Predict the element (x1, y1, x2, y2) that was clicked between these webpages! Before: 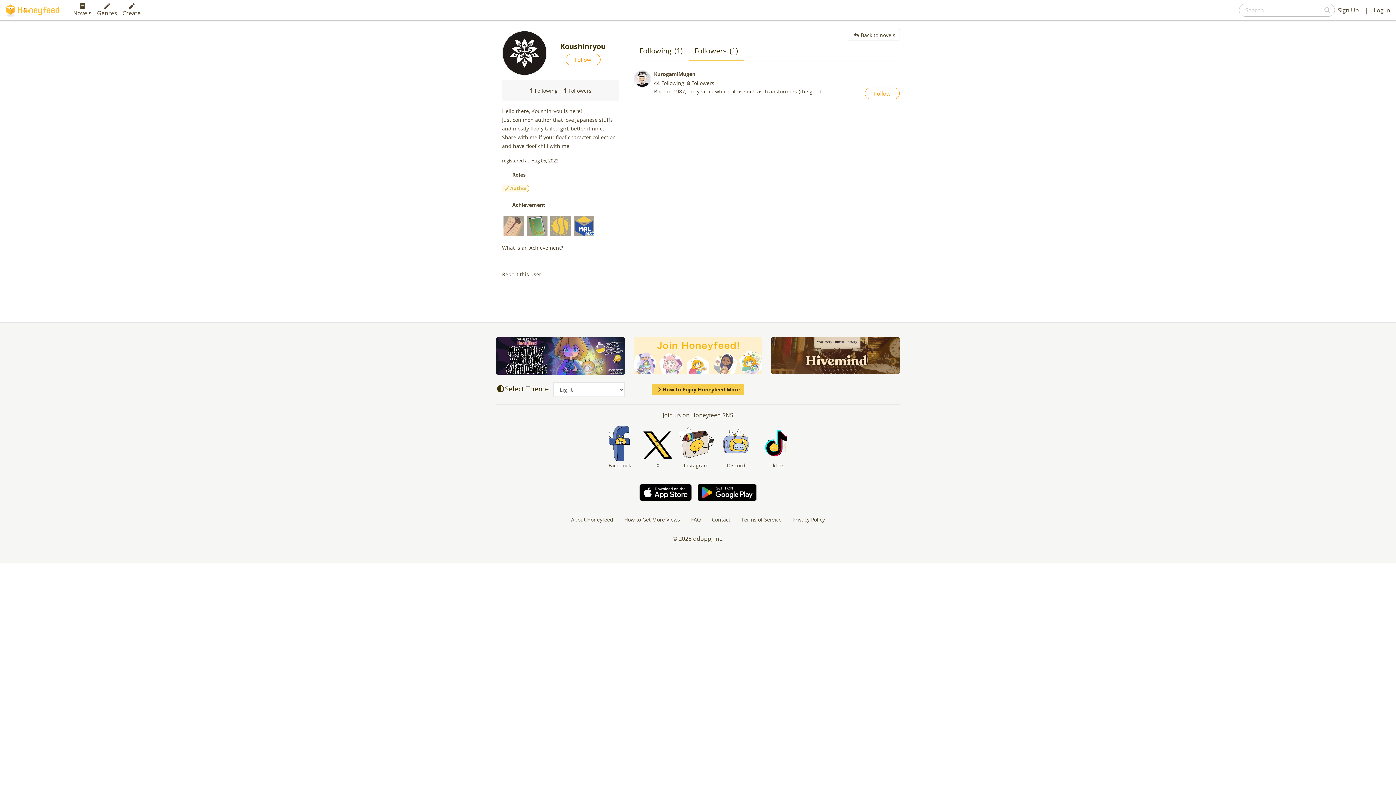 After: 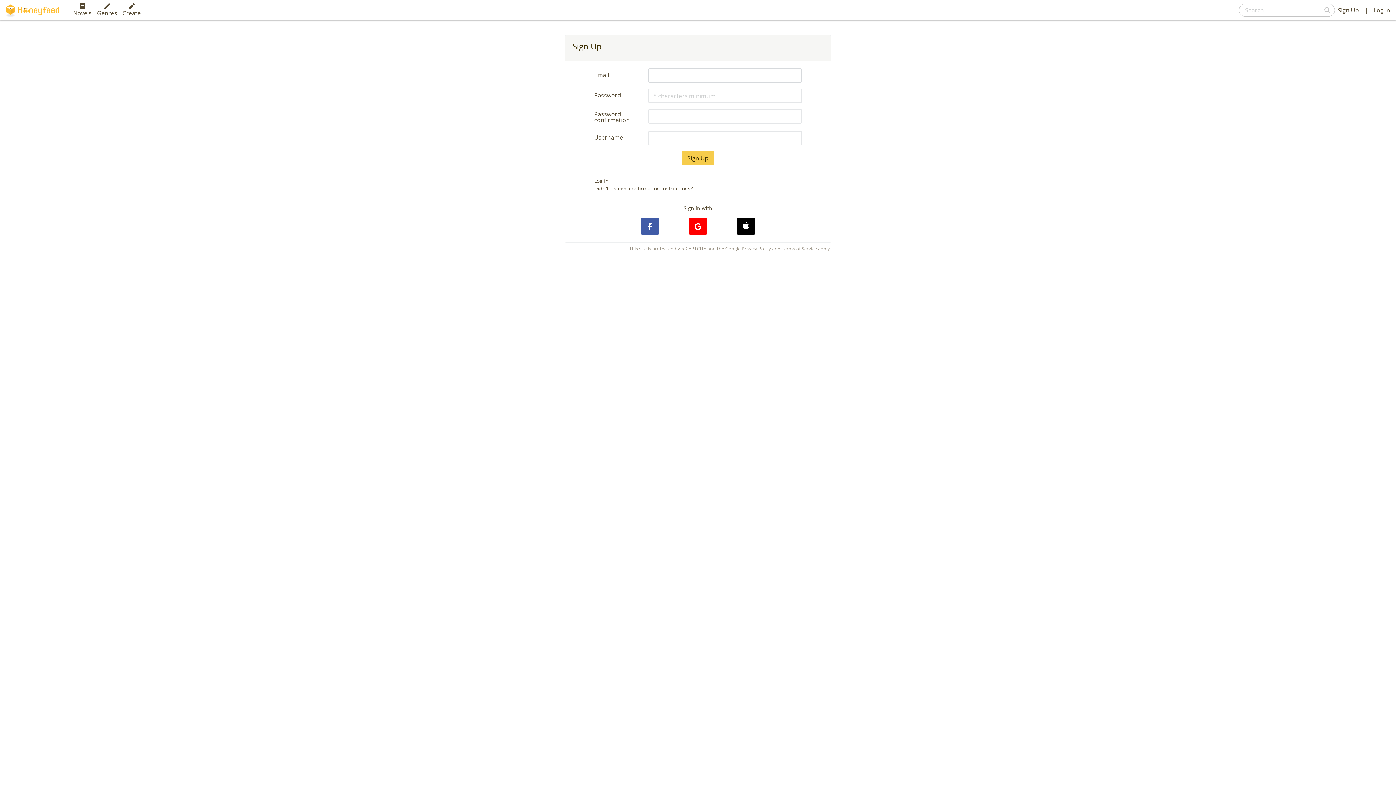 Action: bbox: (633, 337, 762, 374)